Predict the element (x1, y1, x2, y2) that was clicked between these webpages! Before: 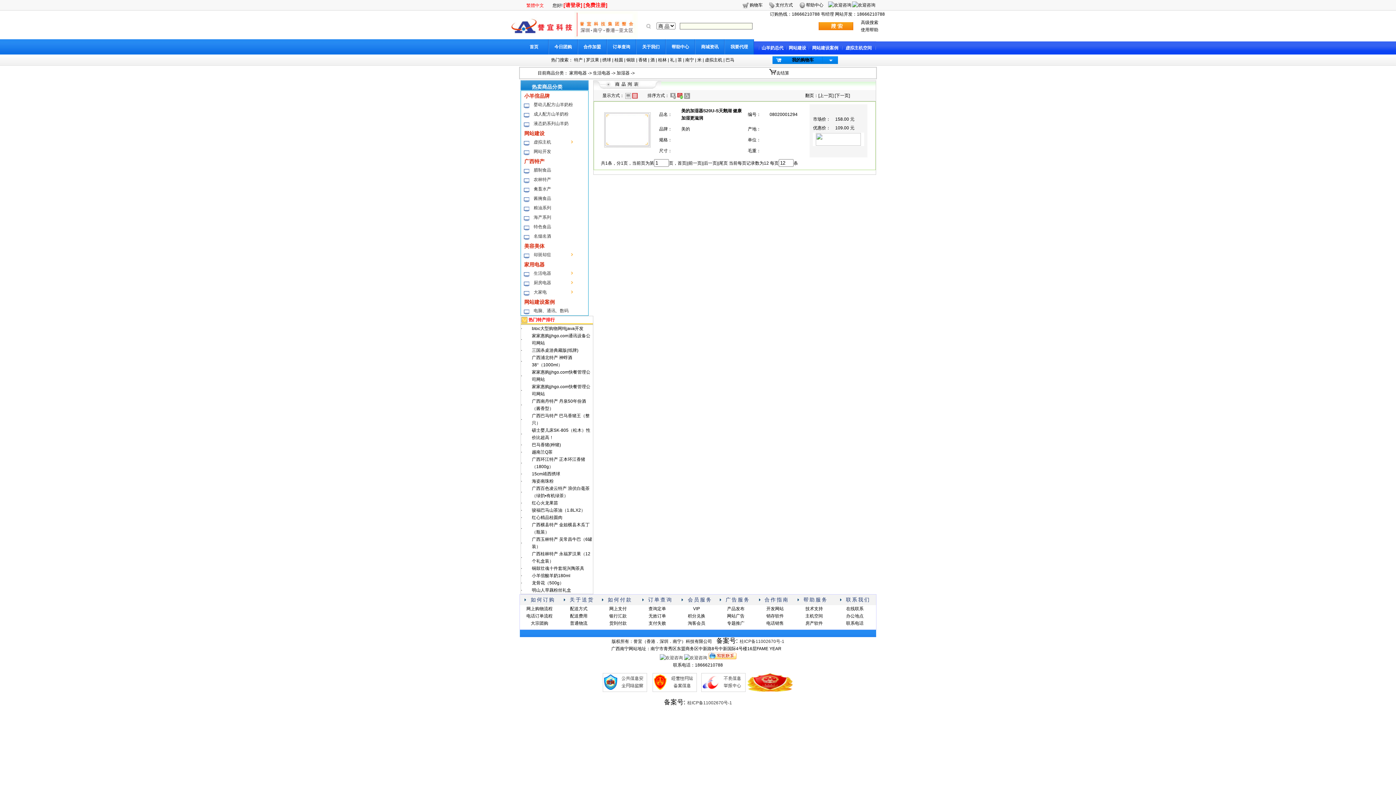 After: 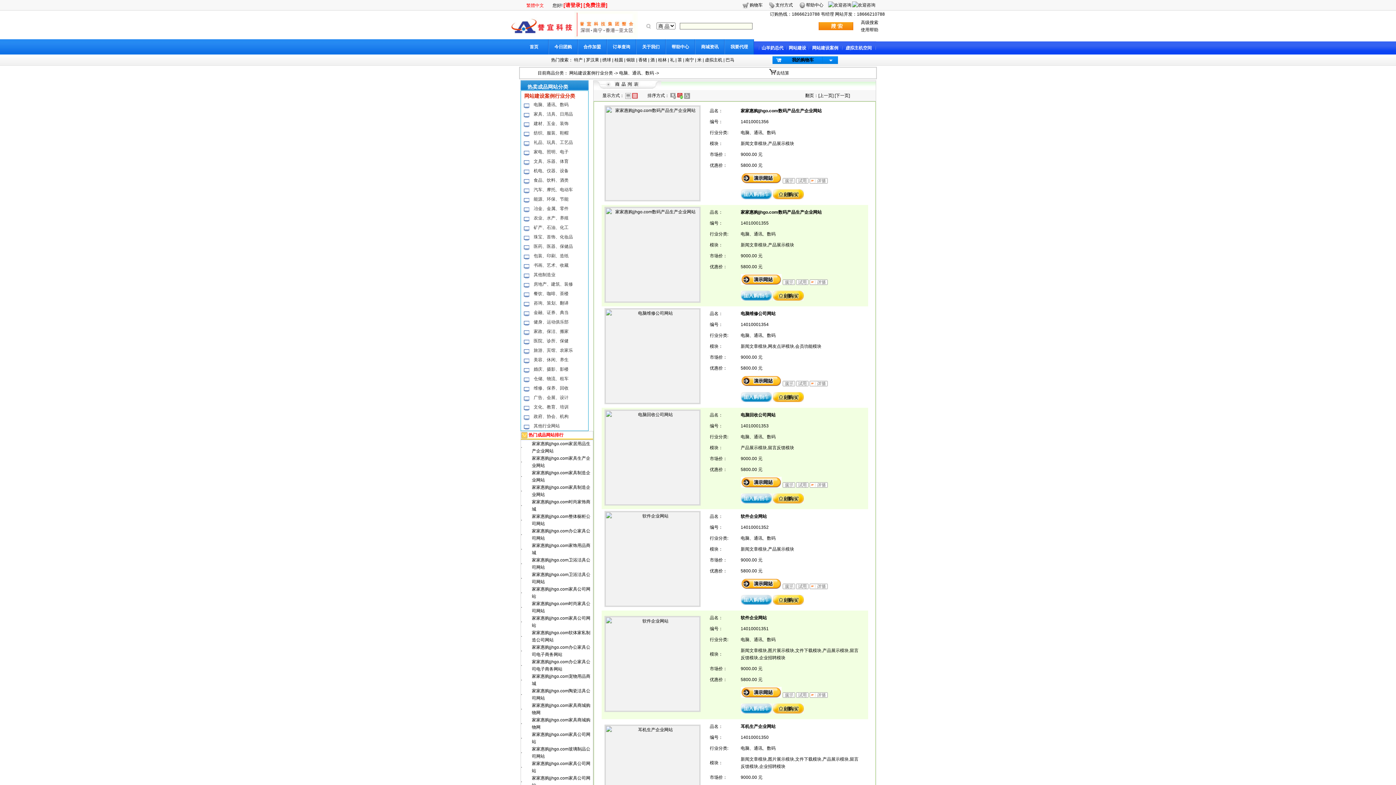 Action: label: 电脑、通讯、数码 bbox: (533, 308, 568, 313)